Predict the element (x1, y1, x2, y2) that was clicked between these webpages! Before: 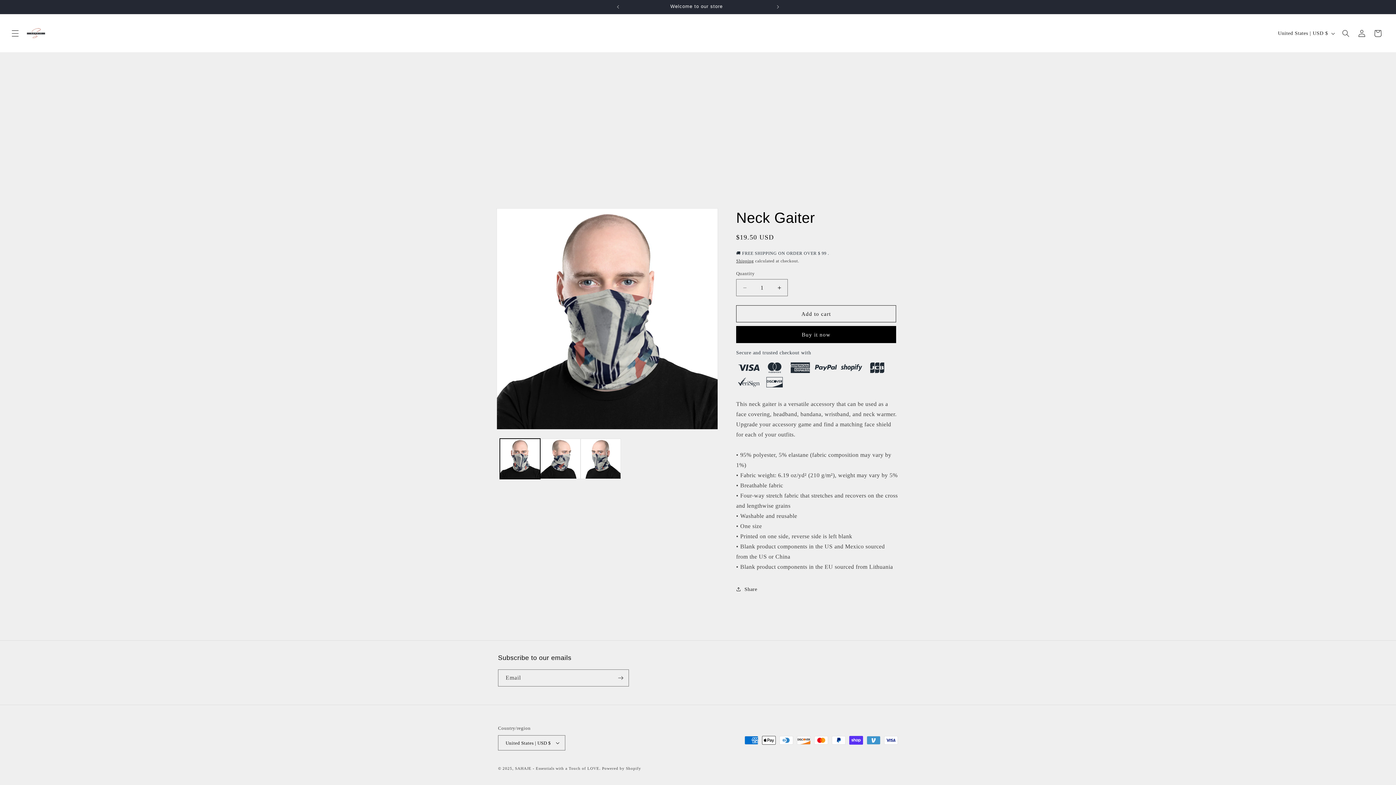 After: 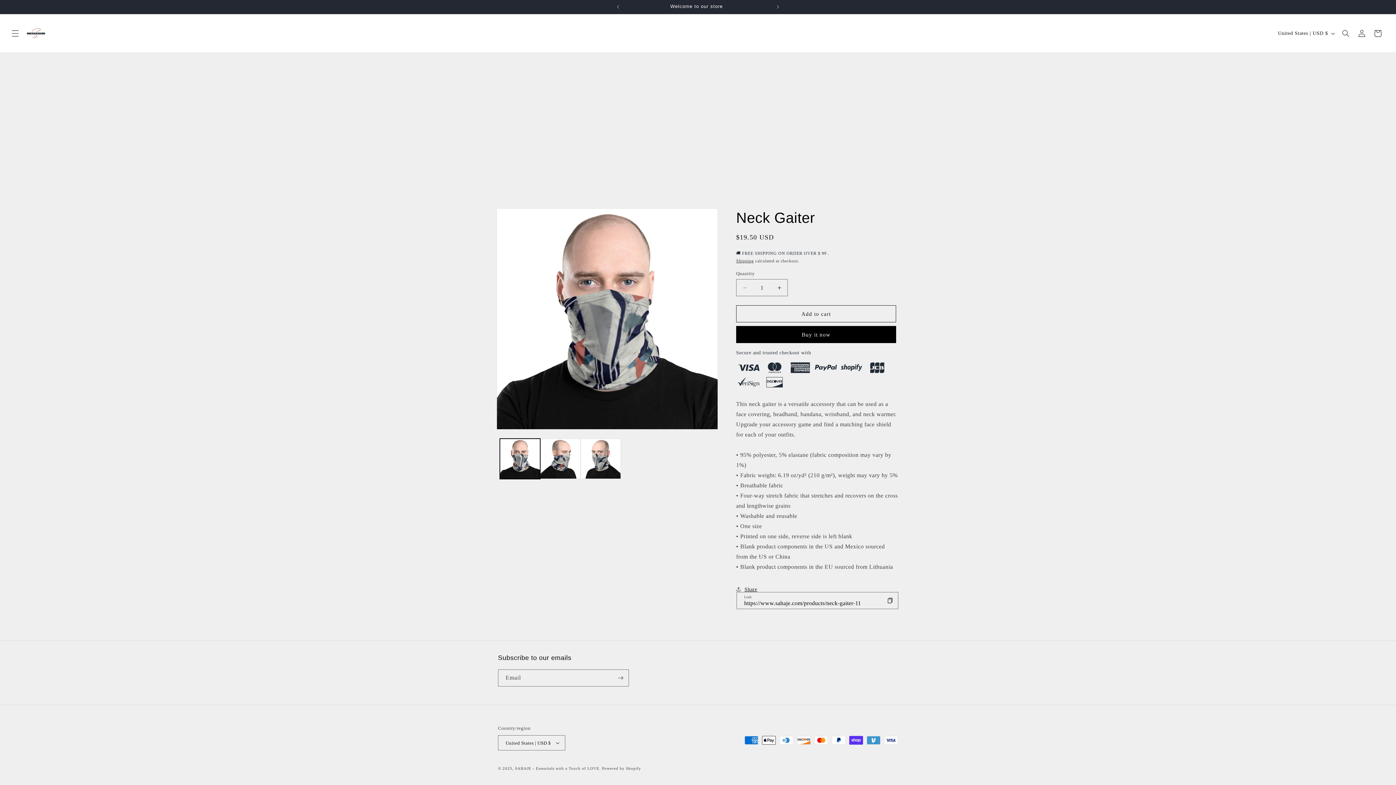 Action: label: Share bbox: (736, 581, 757, 597)